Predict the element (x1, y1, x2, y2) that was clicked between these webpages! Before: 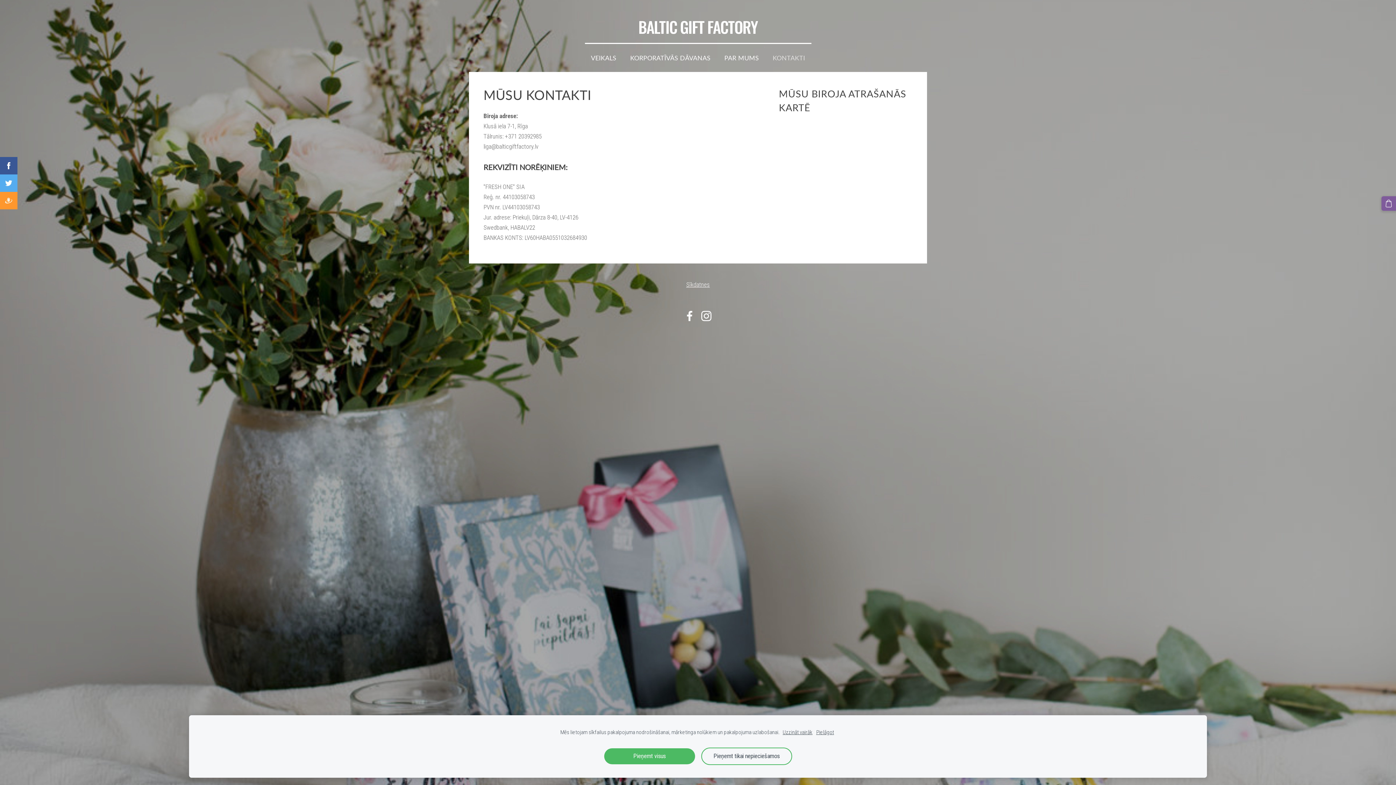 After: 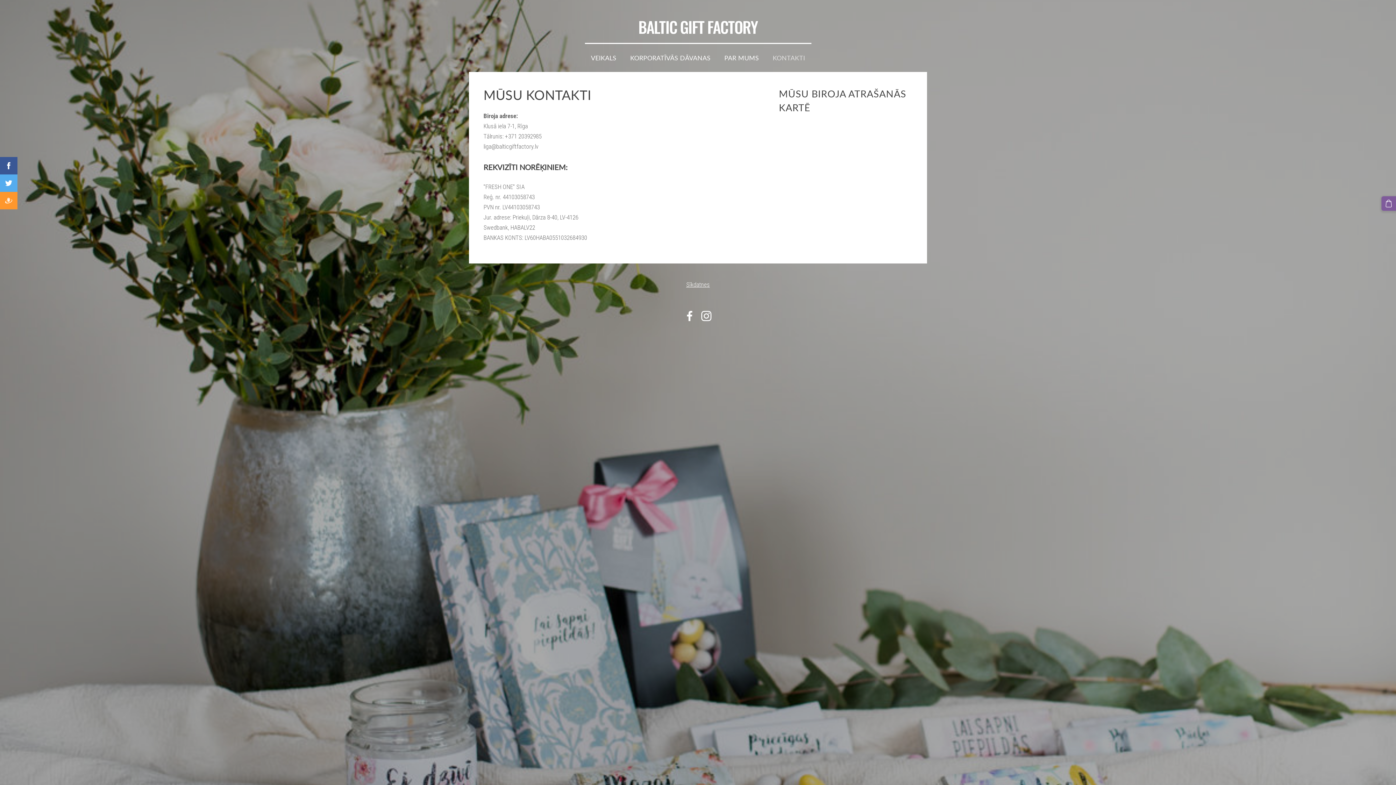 Action: label: Pieņemt tikai nepieciešamos bbox: (701, 748, 792, 765)